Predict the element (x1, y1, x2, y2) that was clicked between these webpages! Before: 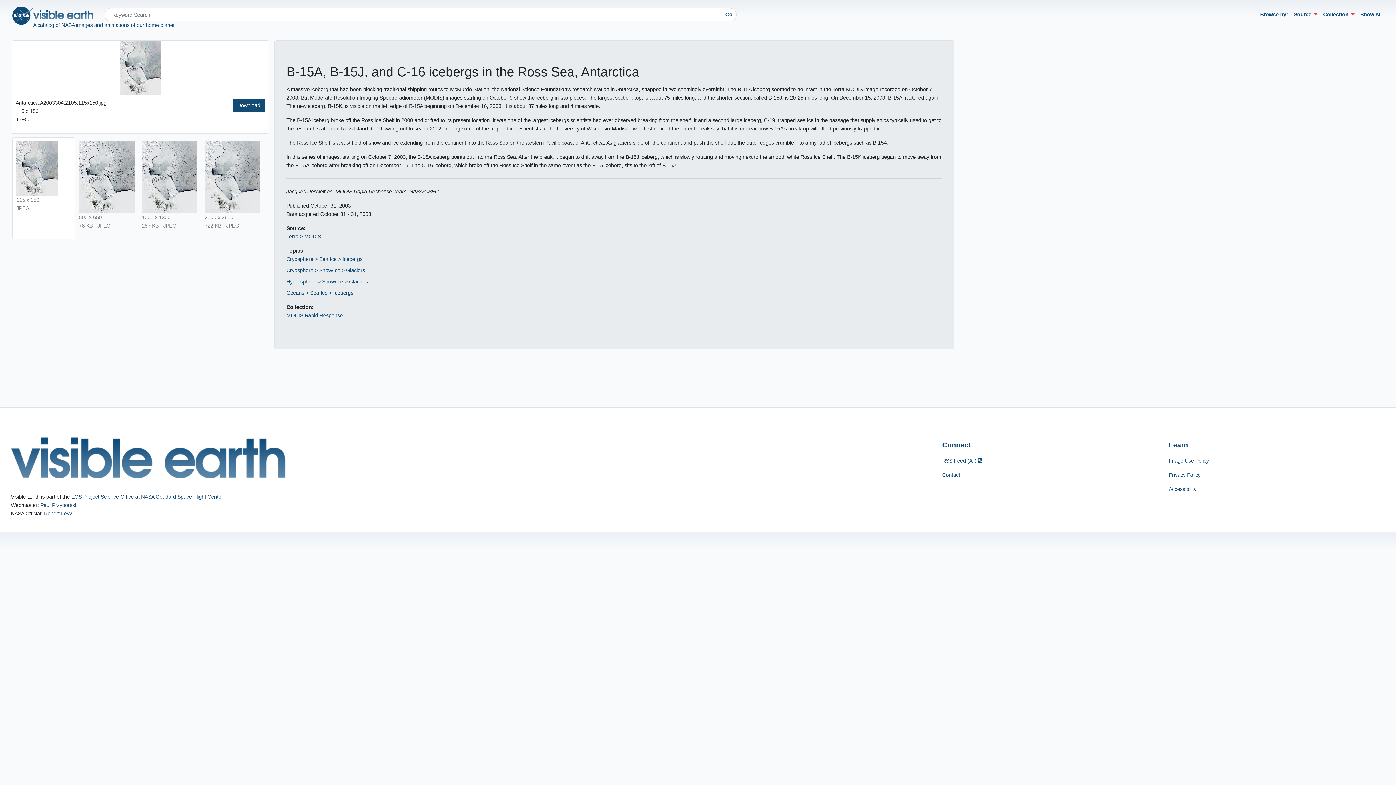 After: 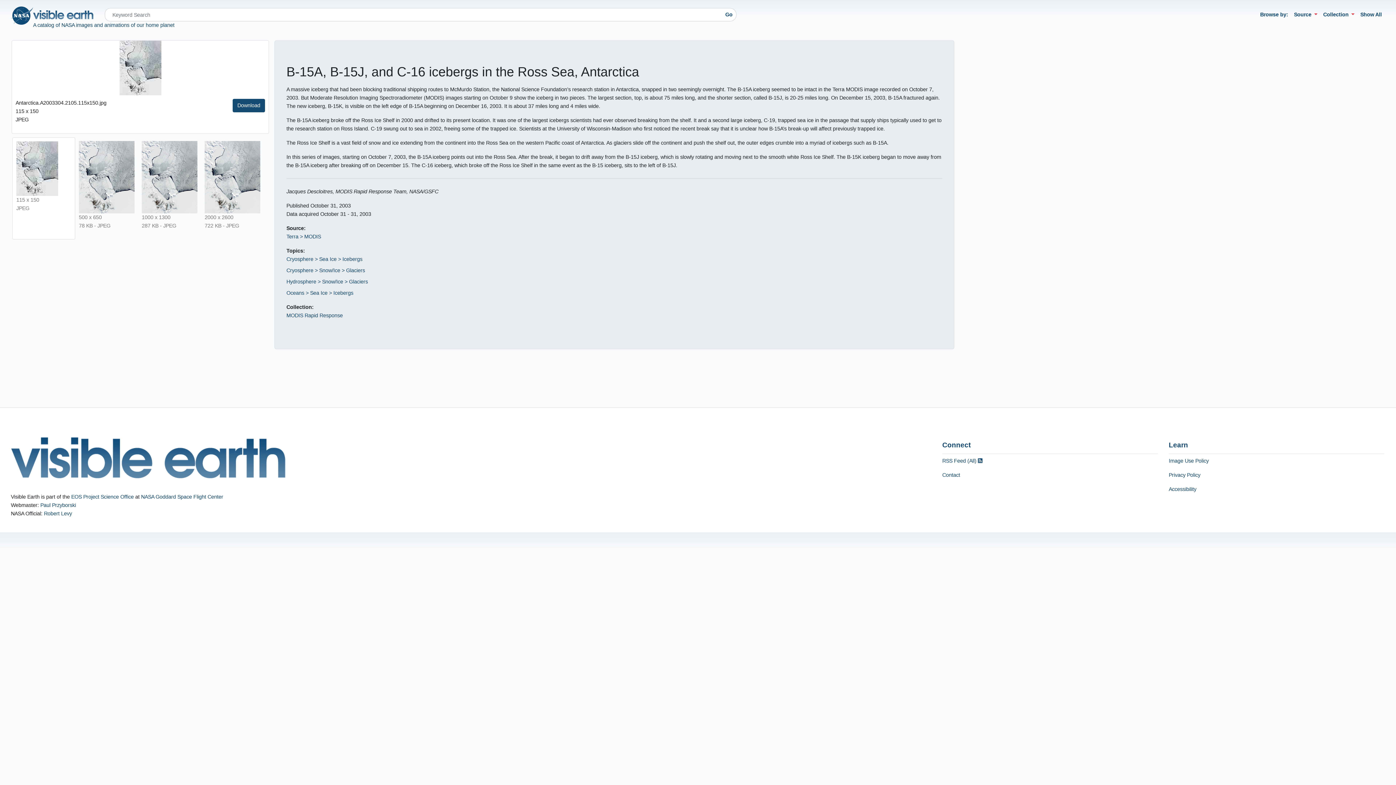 Action: bbox: (119, 40, 161, 95)